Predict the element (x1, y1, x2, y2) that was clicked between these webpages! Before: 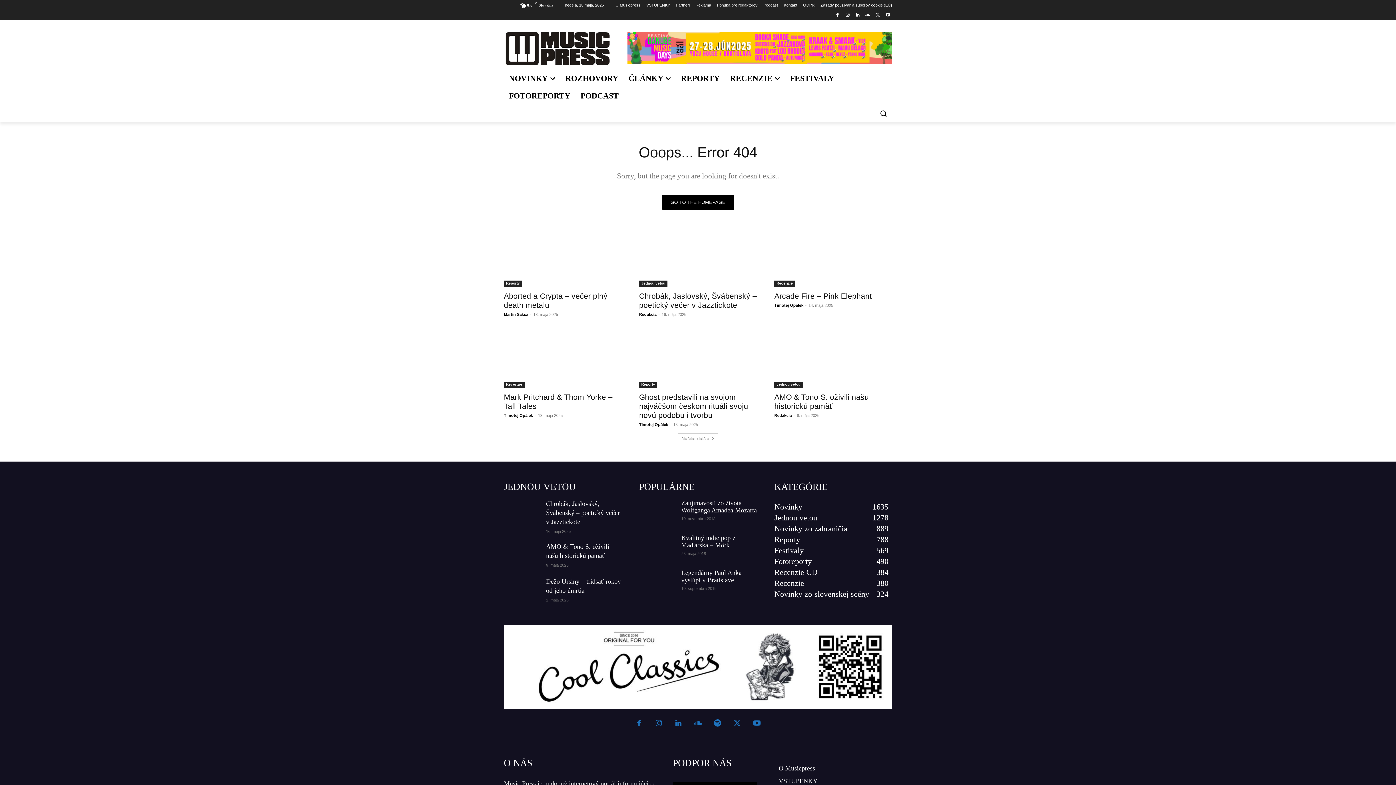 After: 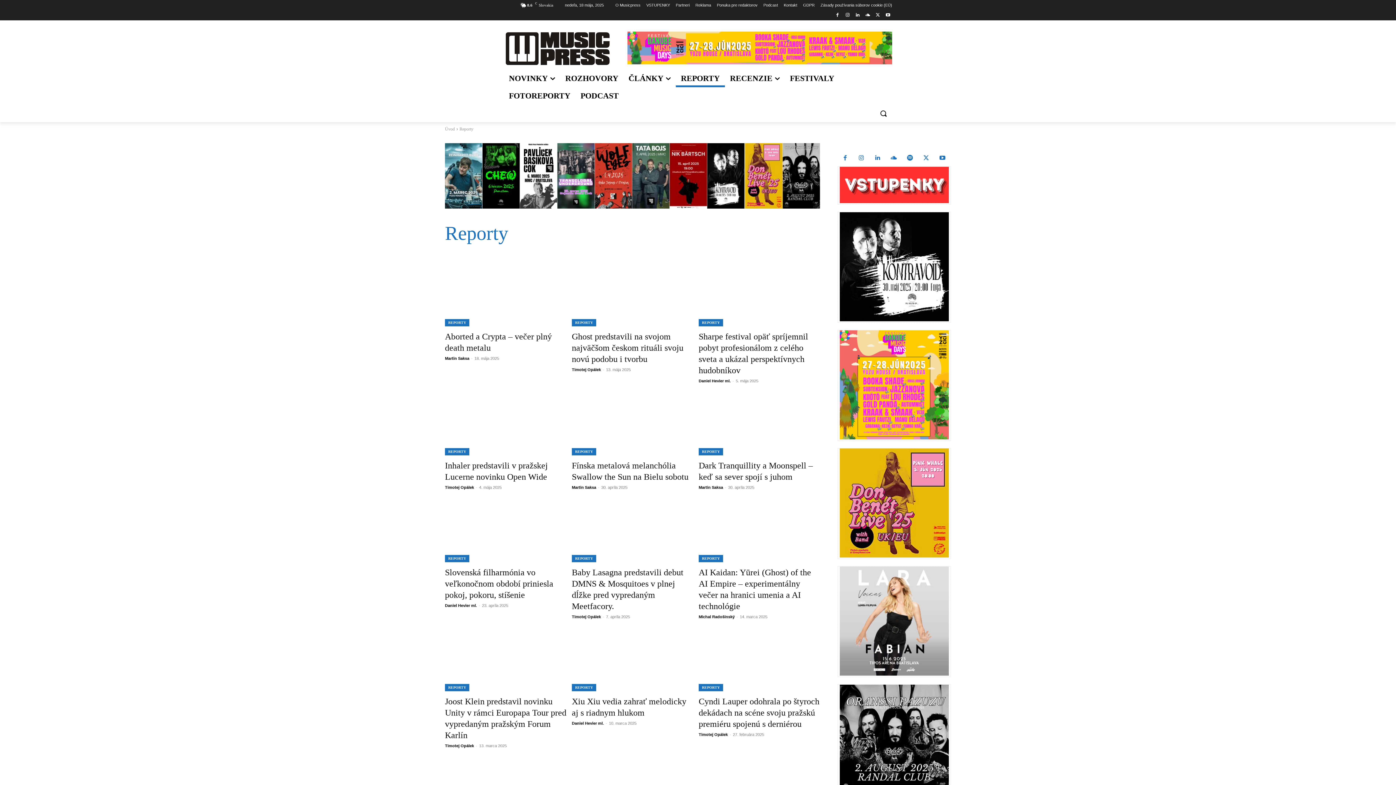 Action: label: REPORTY bbox: (676, 69, 725, 87)